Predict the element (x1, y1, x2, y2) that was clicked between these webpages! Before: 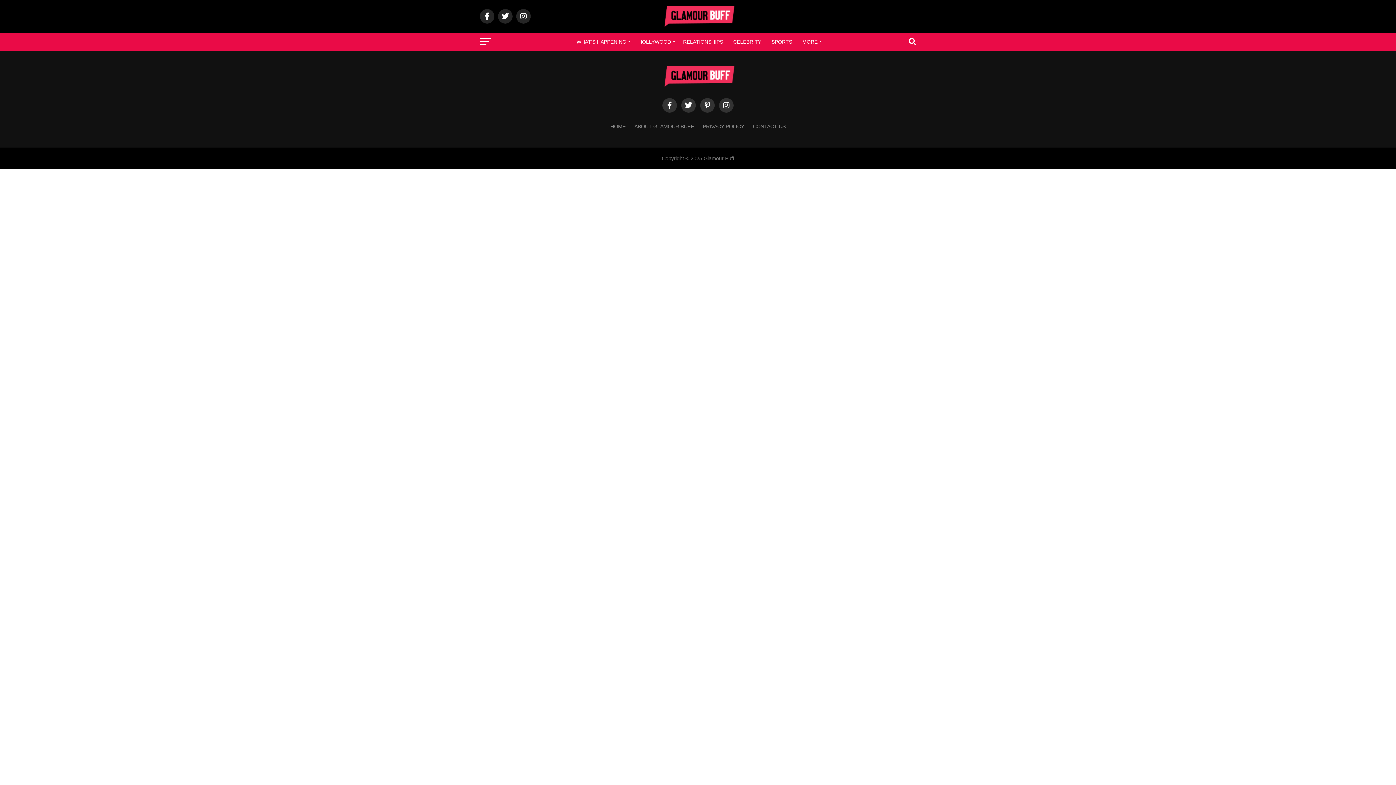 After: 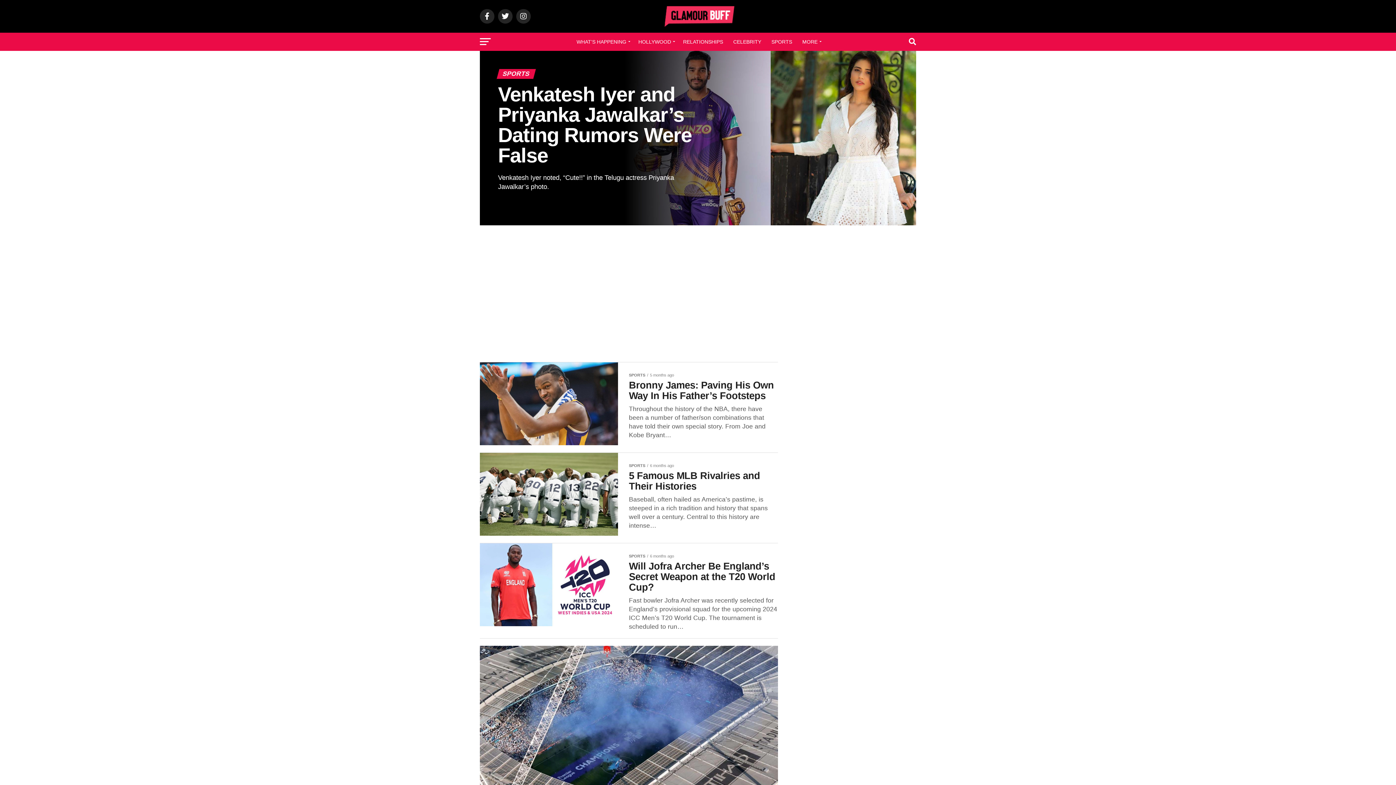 Action: label: SPORTS bbox: (767, 32, 796, 50)